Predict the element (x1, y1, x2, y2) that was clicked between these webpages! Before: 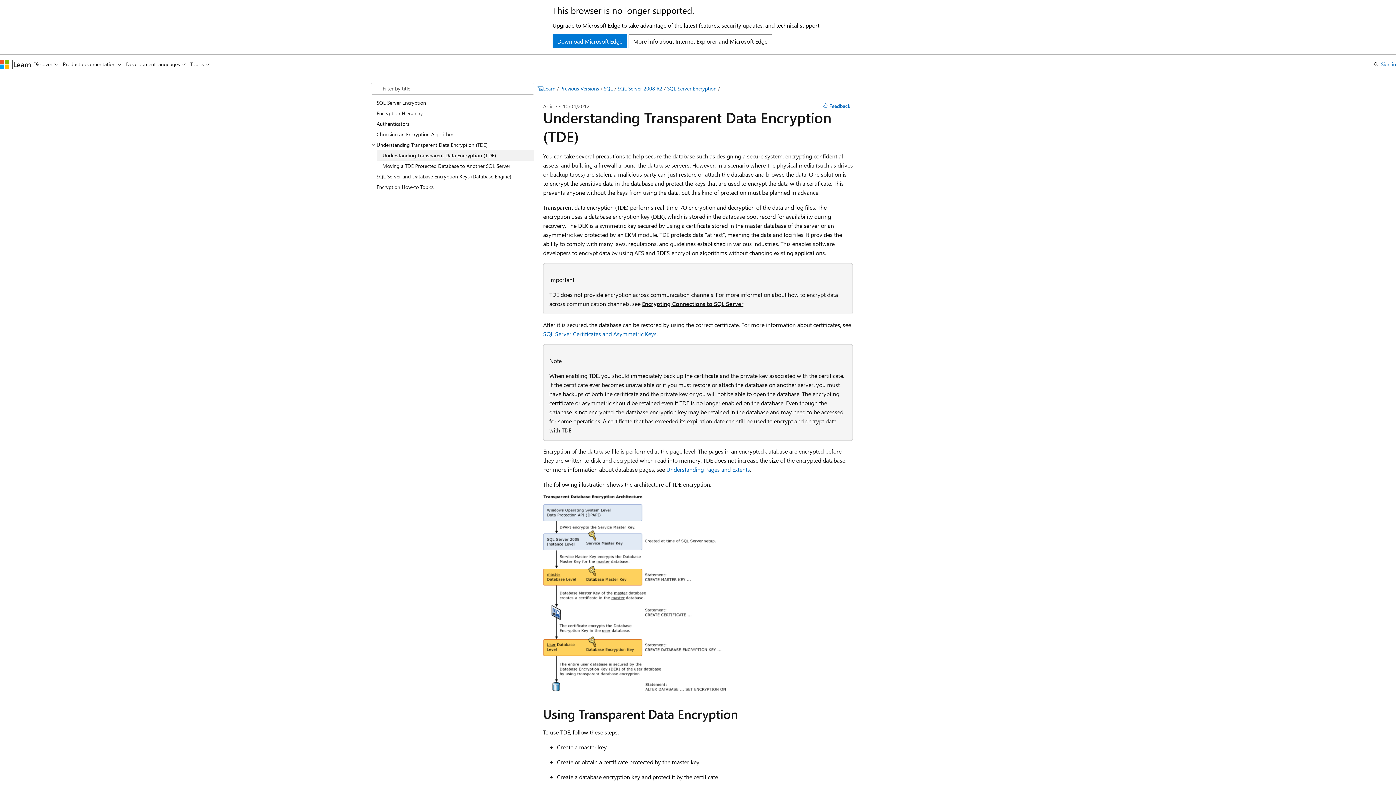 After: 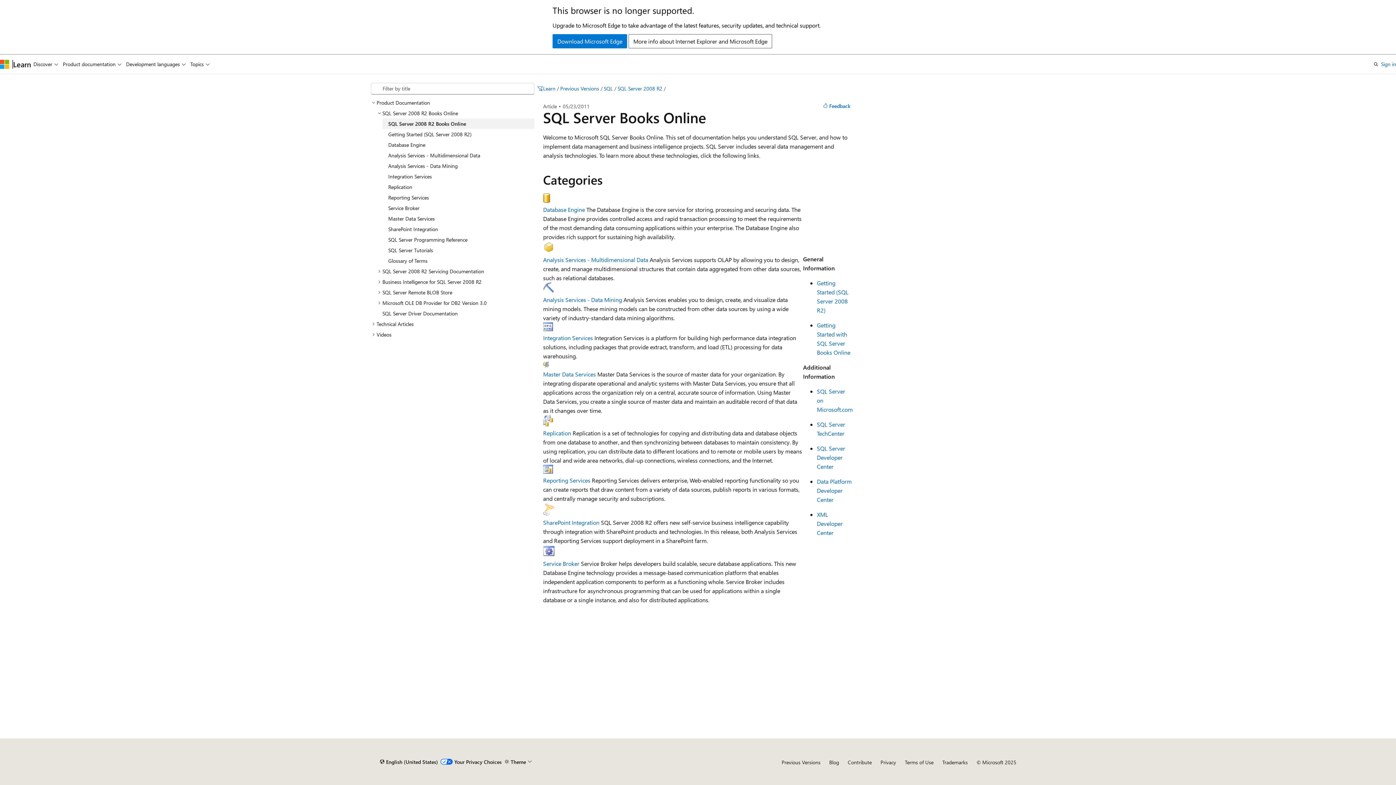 Action: label: SQL Server 2008 R2 bbox: (617, 85, 662, 92)